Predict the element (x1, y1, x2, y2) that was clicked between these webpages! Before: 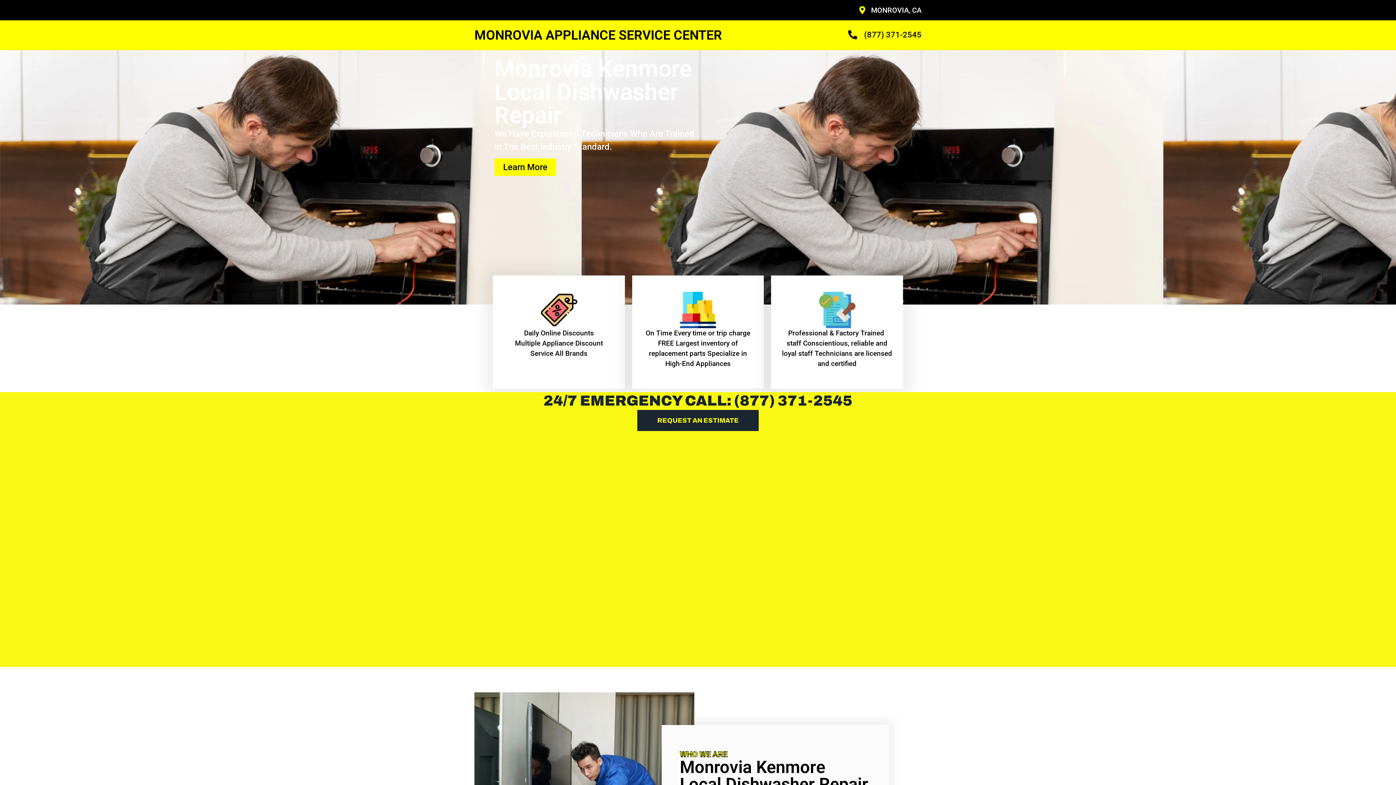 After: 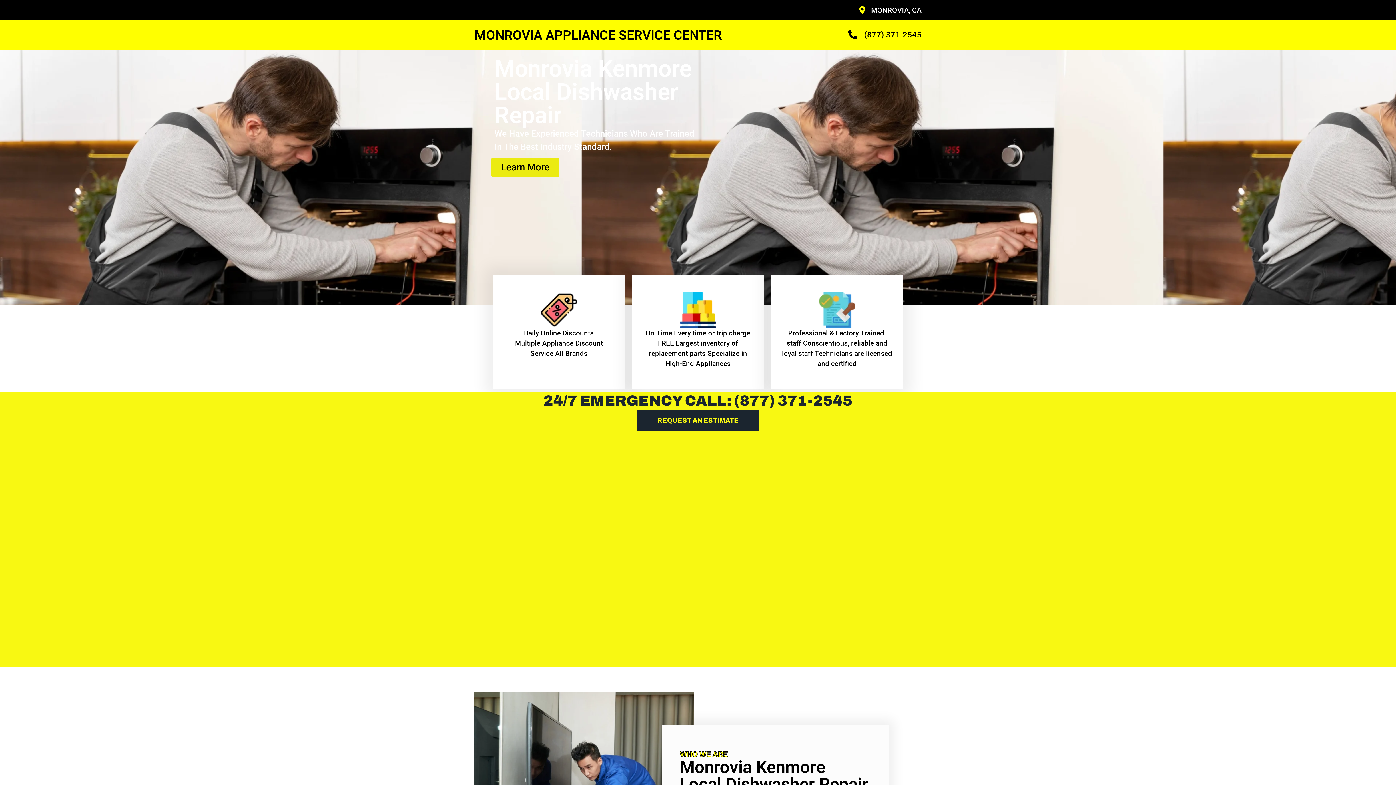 Action: bbox: (494, 158, 556, 176) label: Learn More